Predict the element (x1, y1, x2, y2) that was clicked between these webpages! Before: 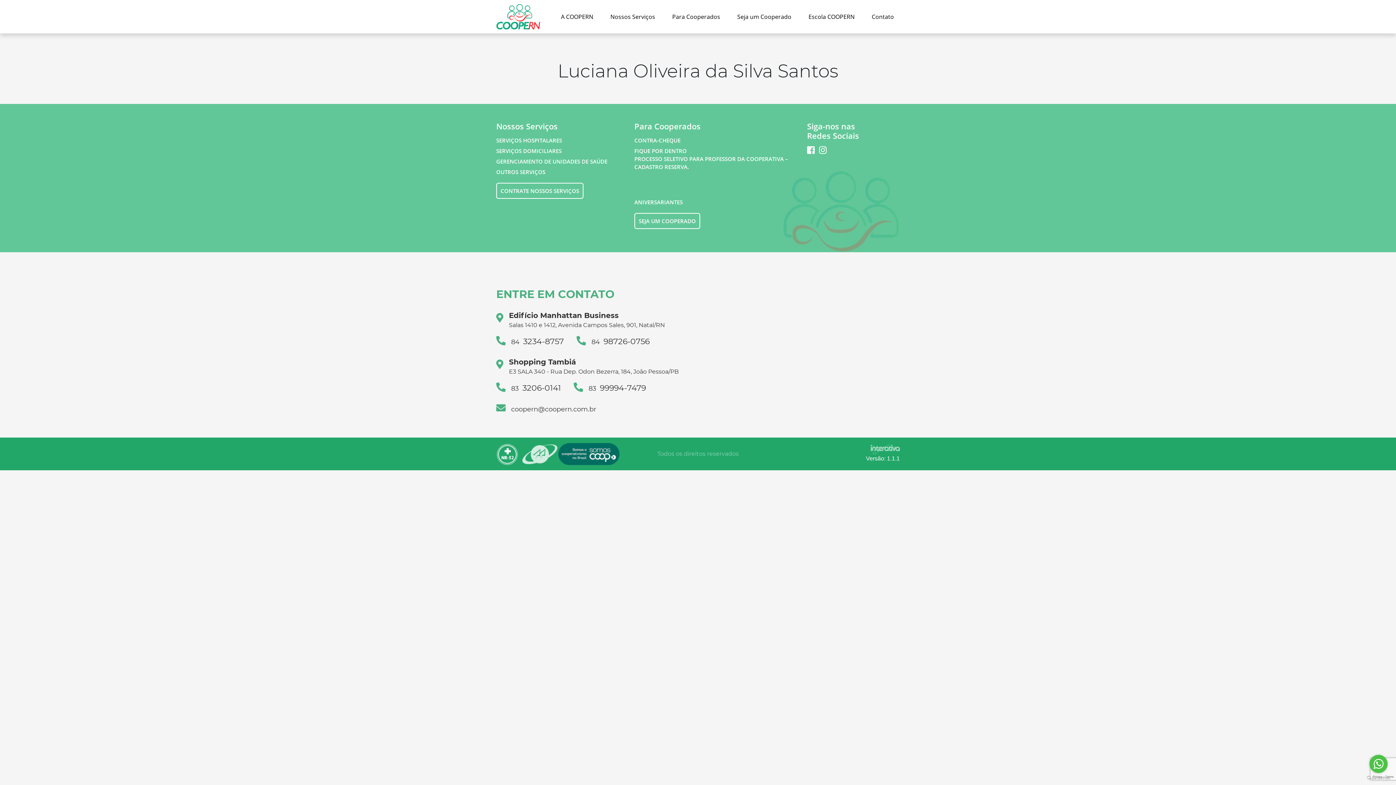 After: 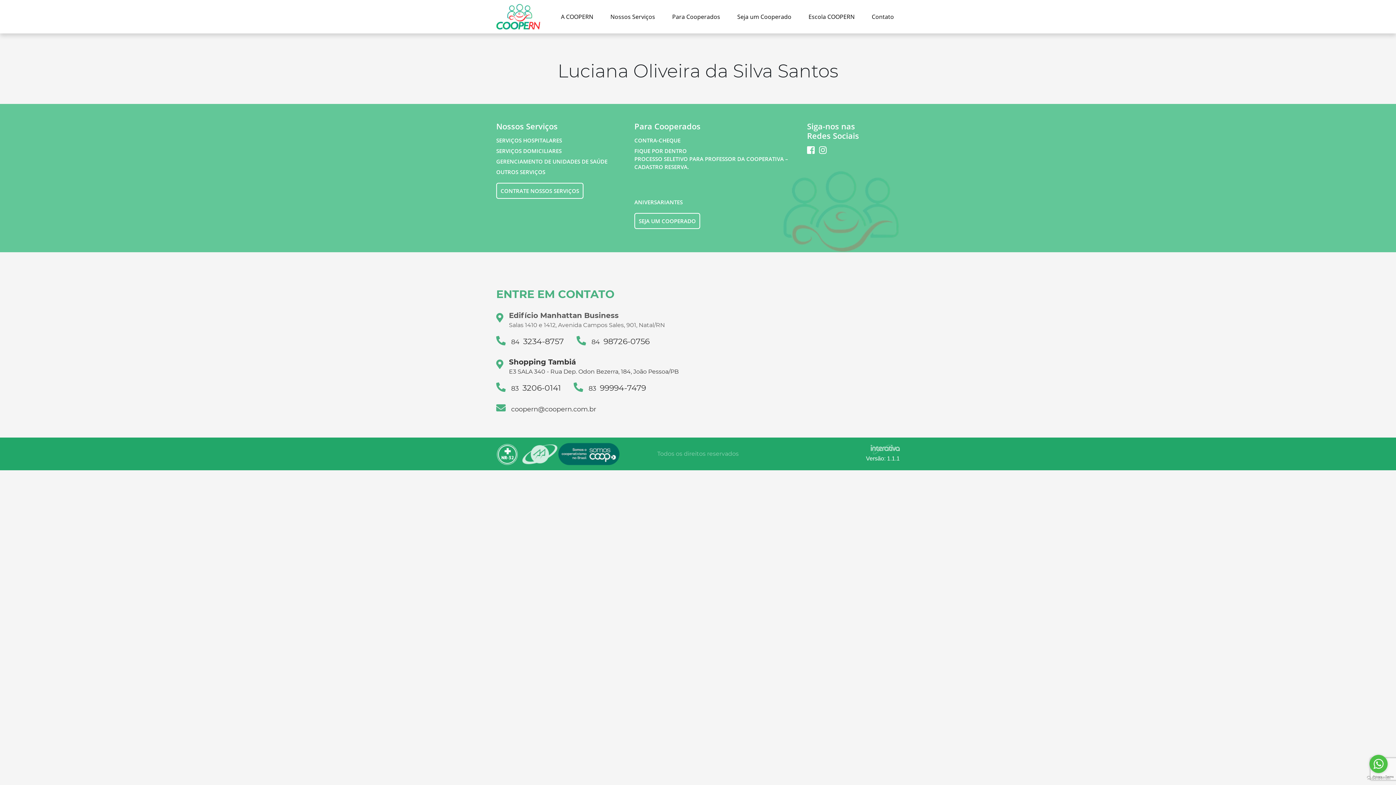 Action: bbox: (509, 310, 665, 335) label: Edifício Manhattan Business

Salas 1410 e 1412, Avenida Campos Sales, 901, Natal/RN